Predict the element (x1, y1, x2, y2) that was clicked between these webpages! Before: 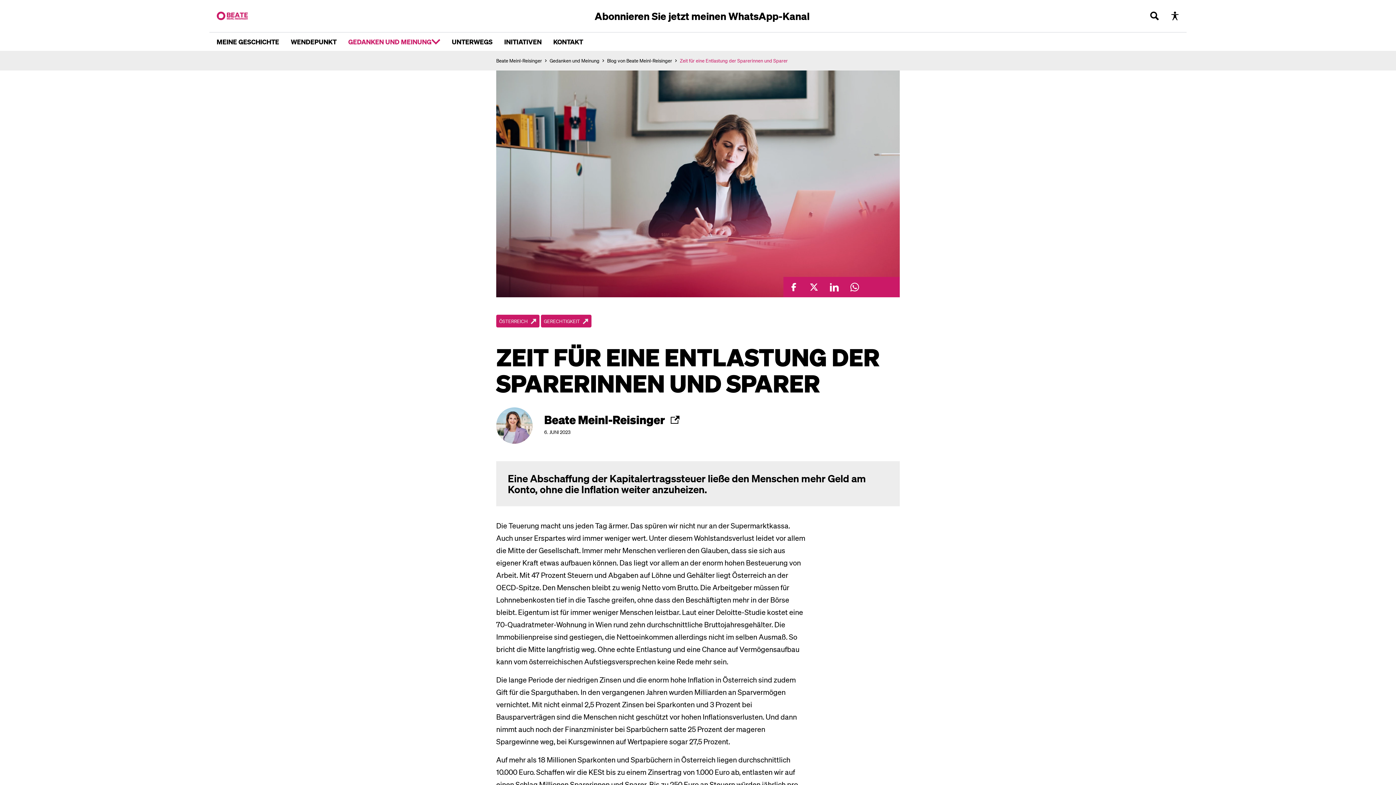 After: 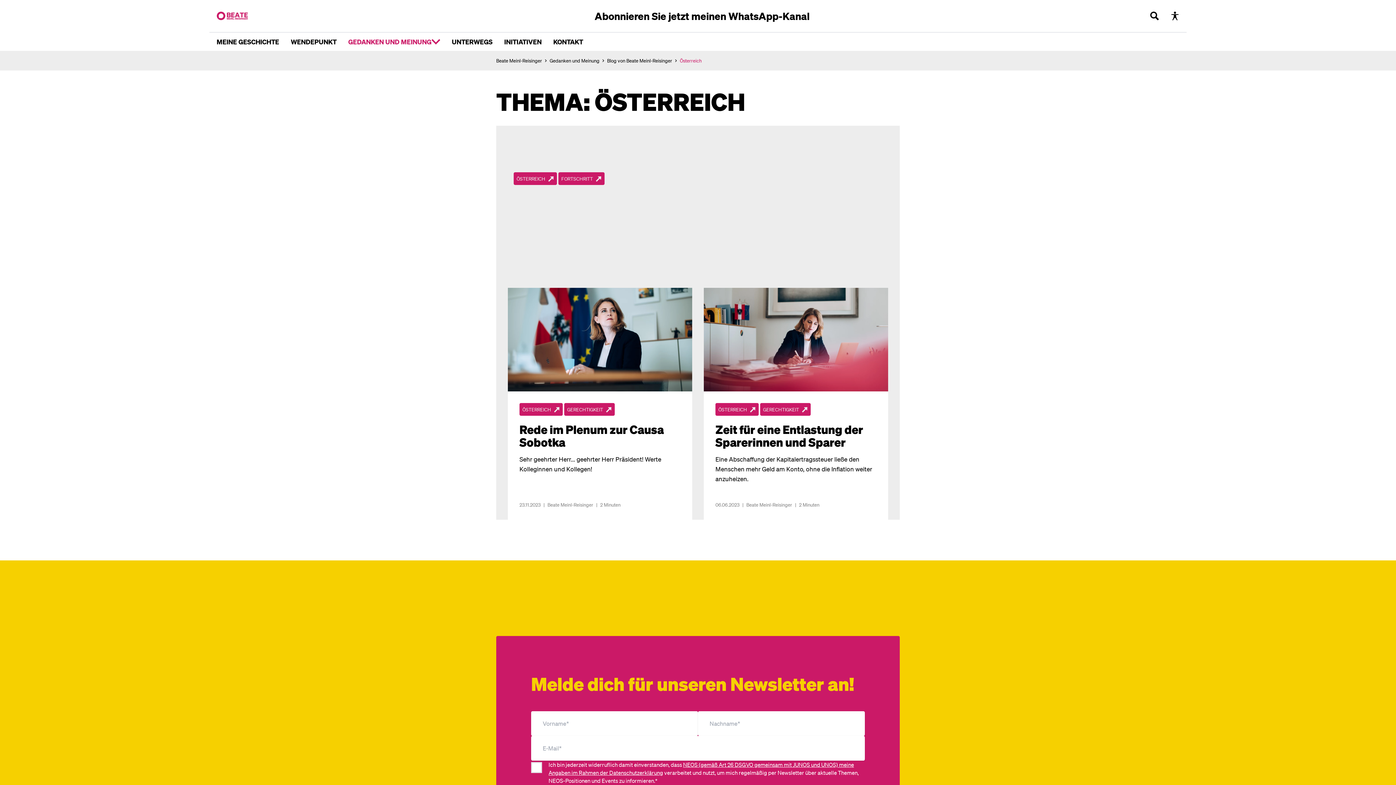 Action: bbox: (496, 314, 539, 327) label: ÖSTERREICH